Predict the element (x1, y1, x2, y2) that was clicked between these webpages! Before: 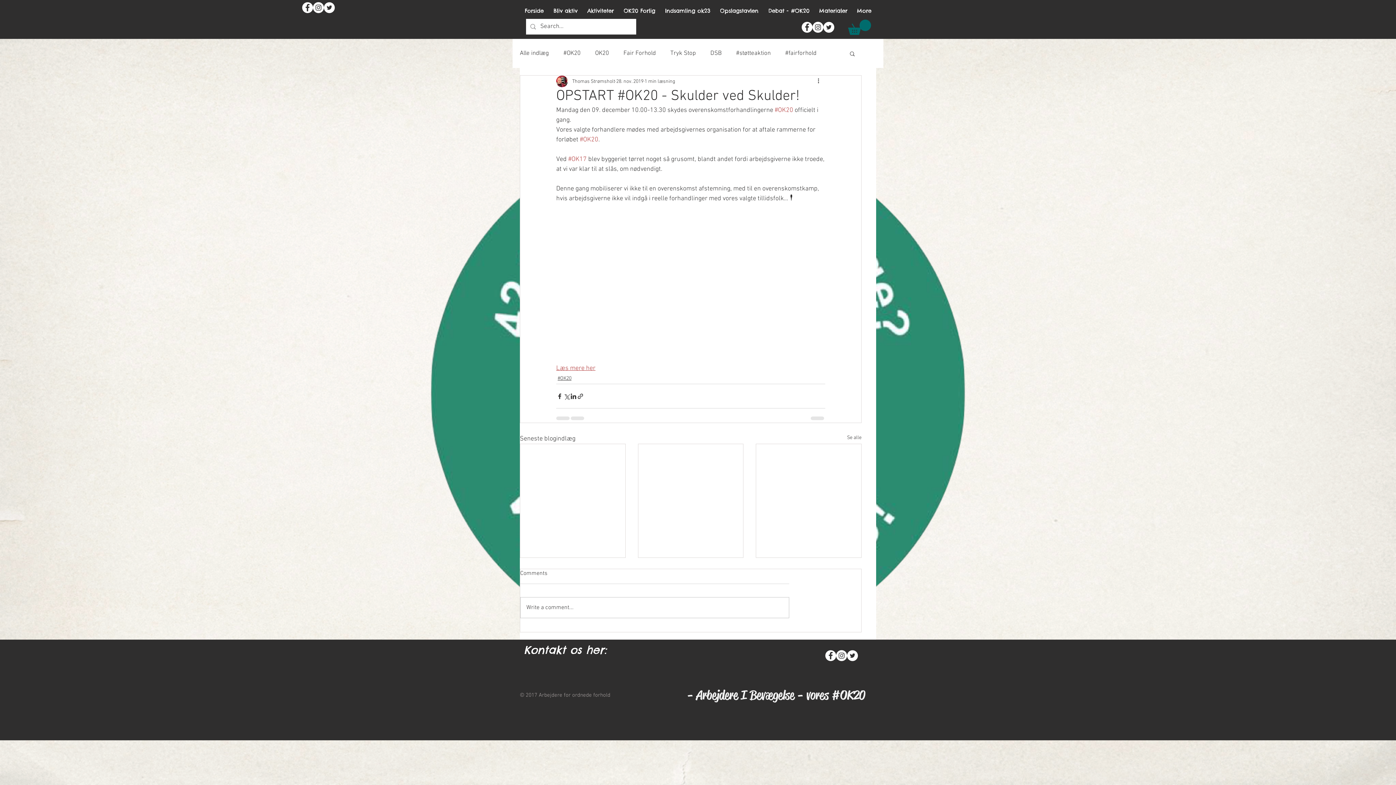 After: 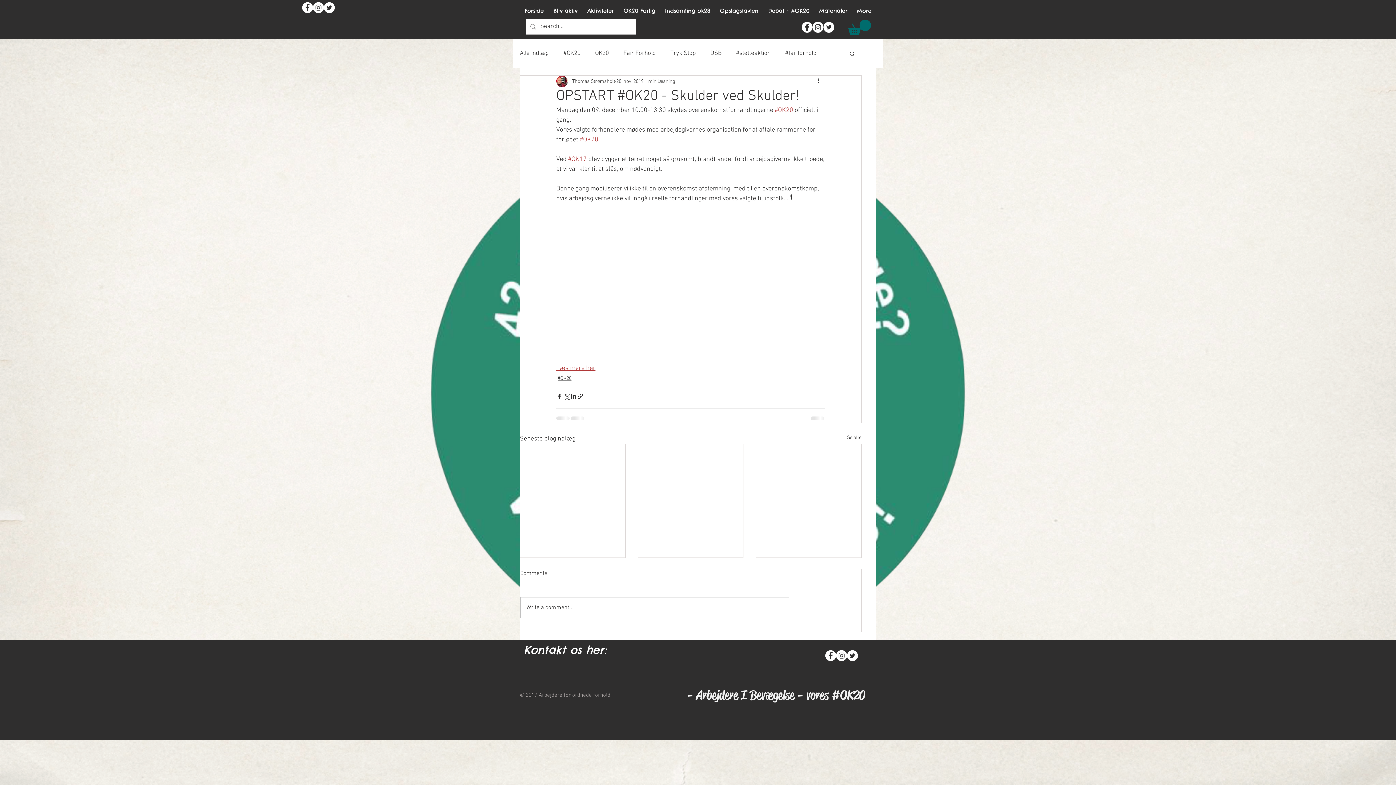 Action: label: Facebook - White Circle bbox: (302, 2, 313, 13)